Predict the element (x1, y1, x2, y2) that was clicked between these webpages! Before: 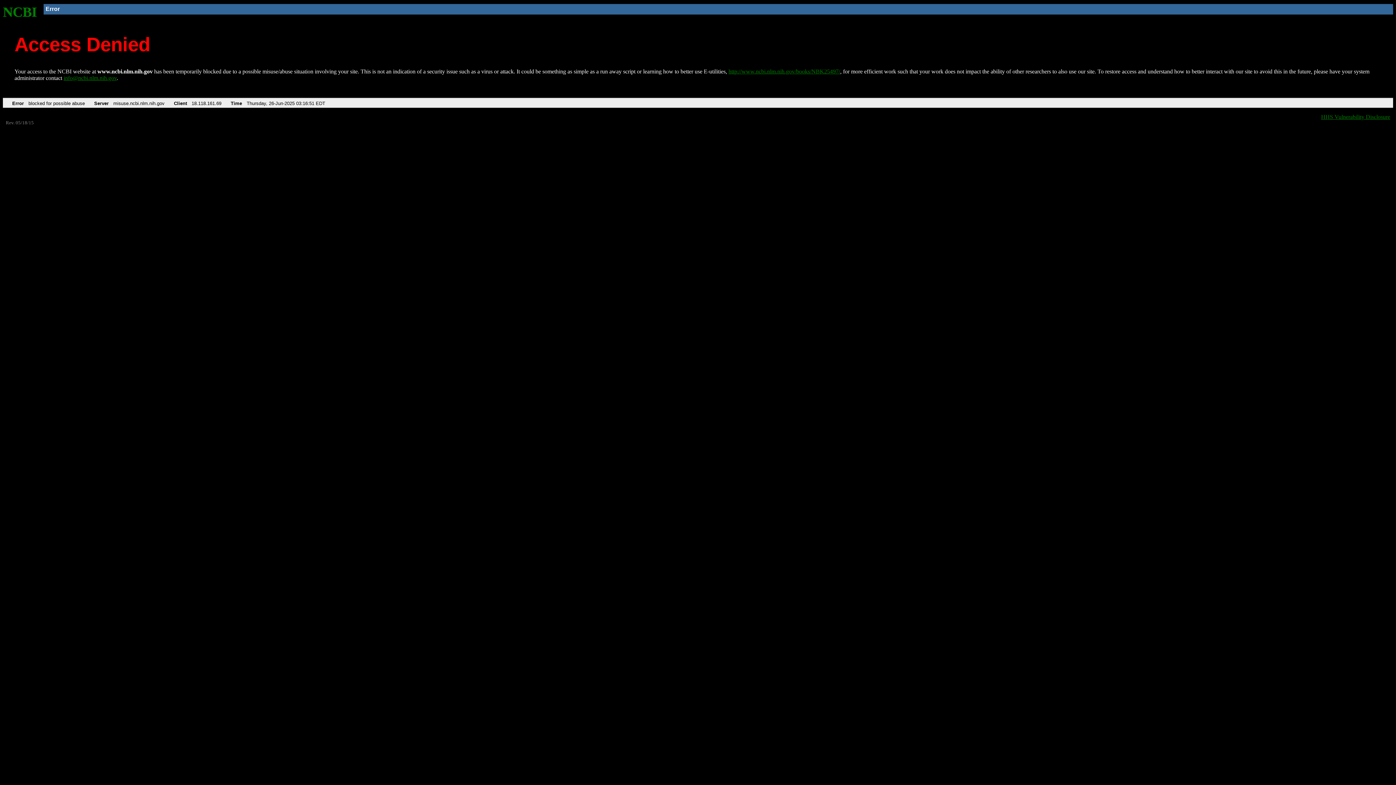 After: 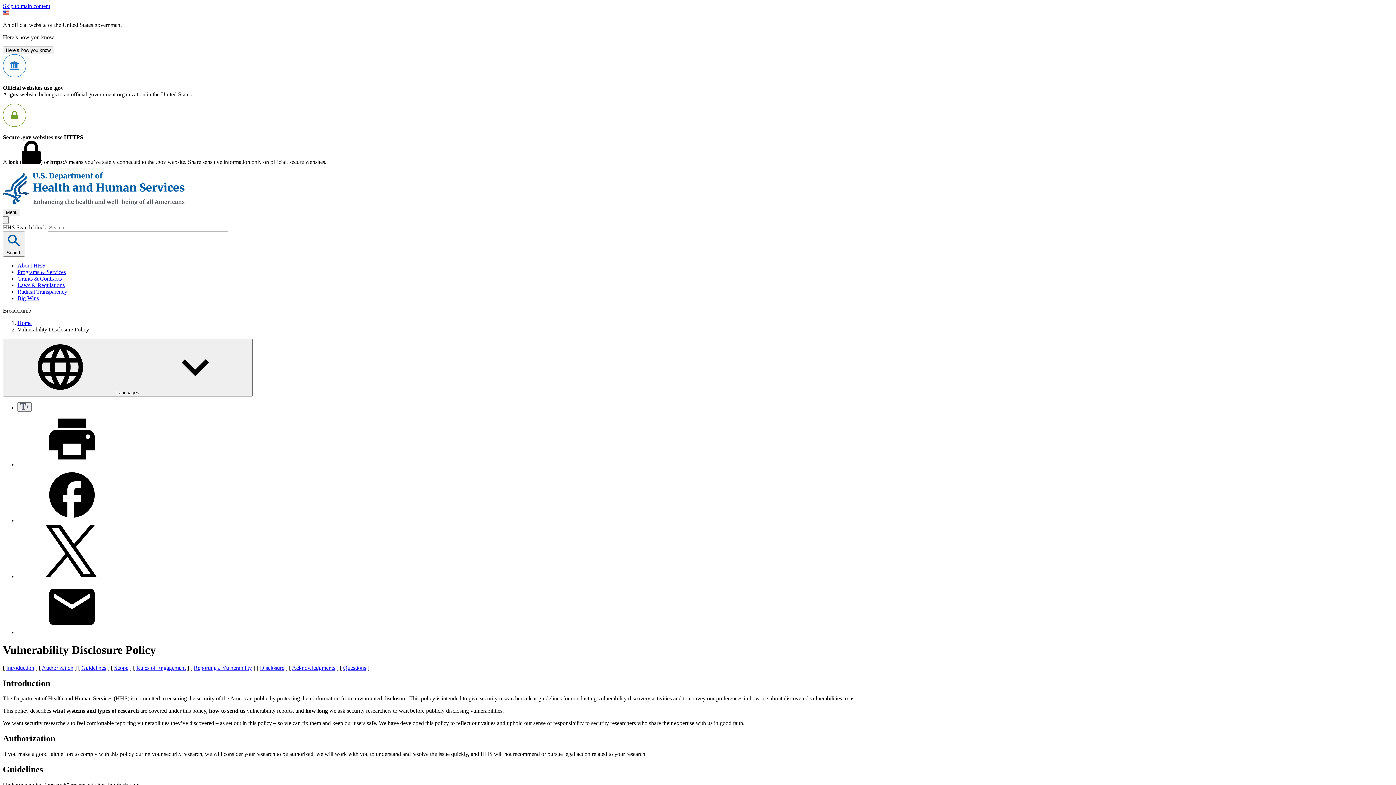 Action: bbox: (1321, 113, 1390, 119) label: HHS Vulnerability Disclosure